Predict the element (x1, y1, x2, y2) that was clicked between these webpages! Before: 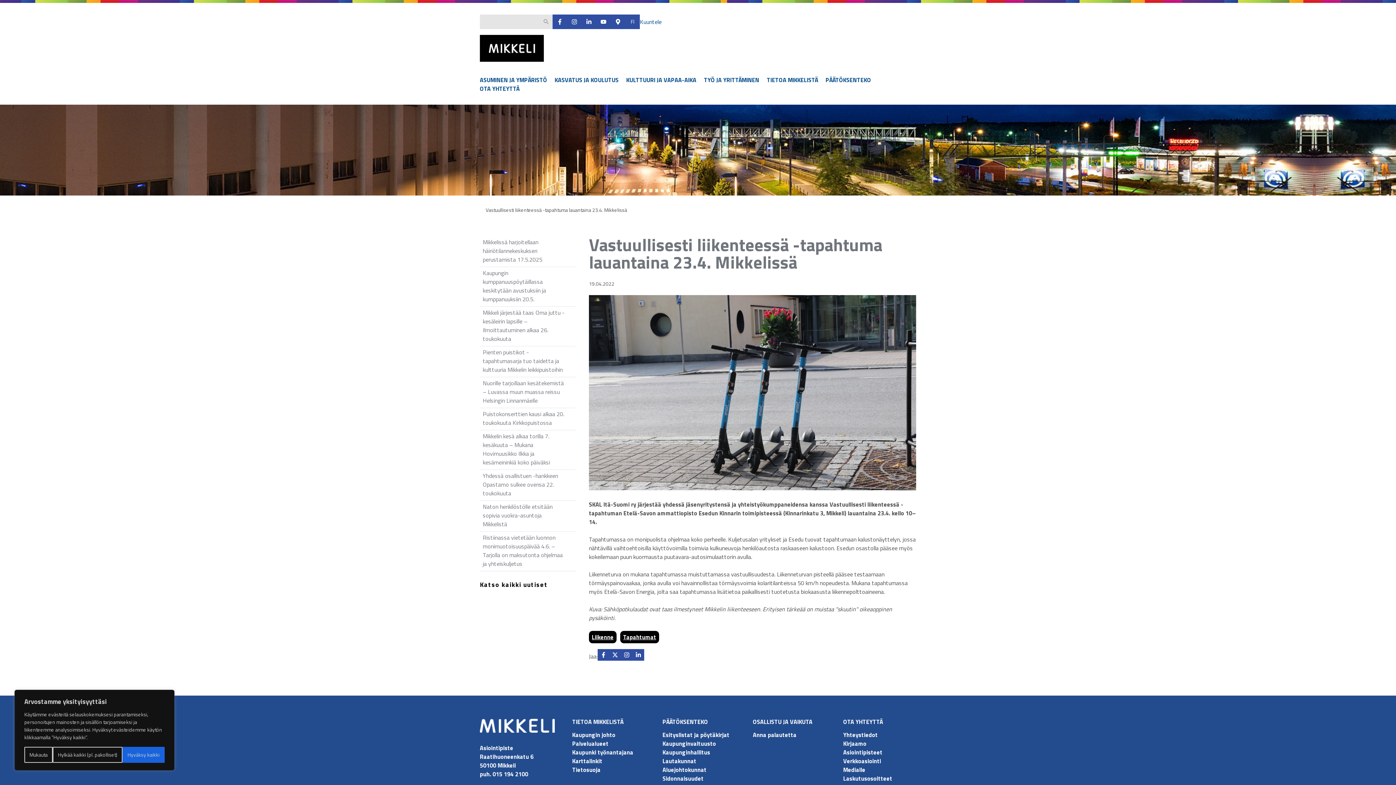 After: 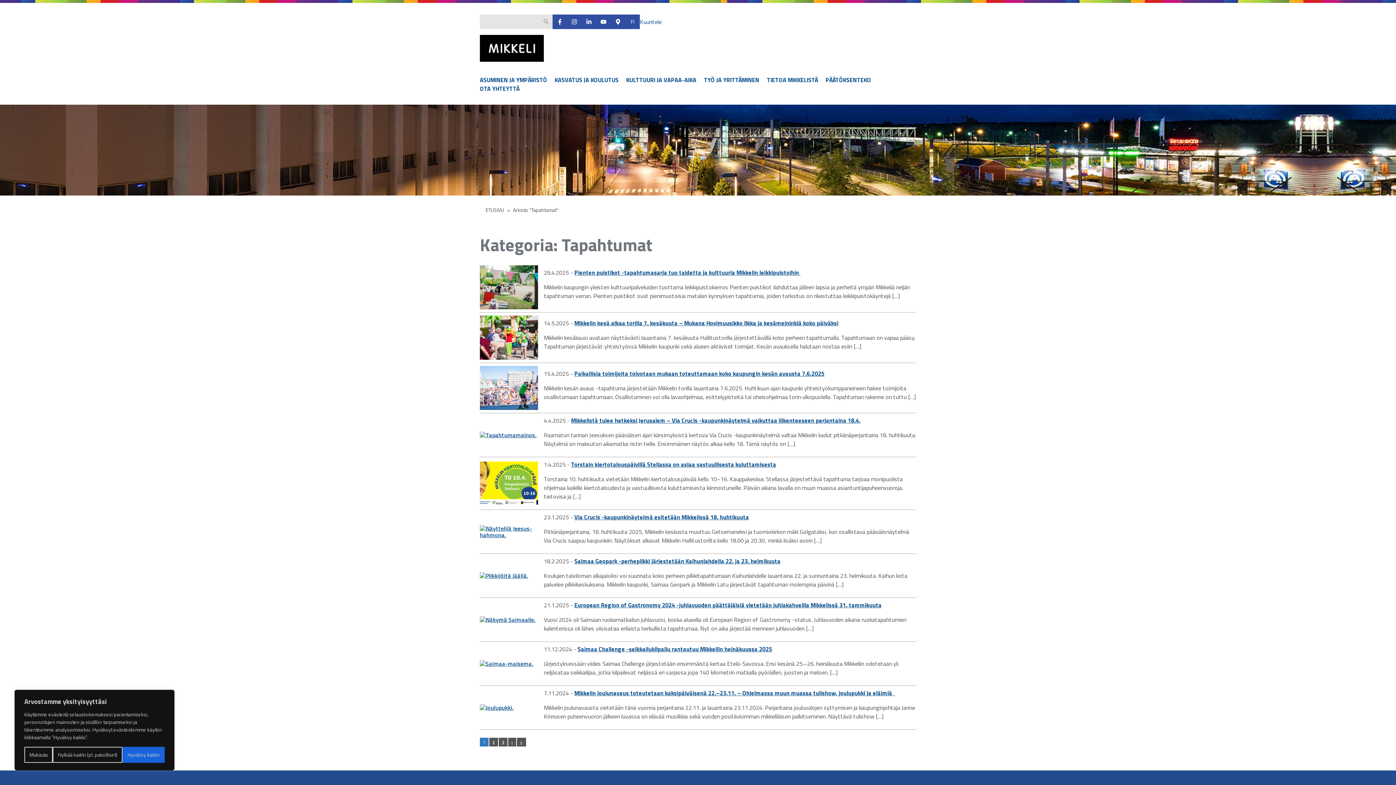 Action: bbox: (620, 631, 659, 643) label: Tapahtumat